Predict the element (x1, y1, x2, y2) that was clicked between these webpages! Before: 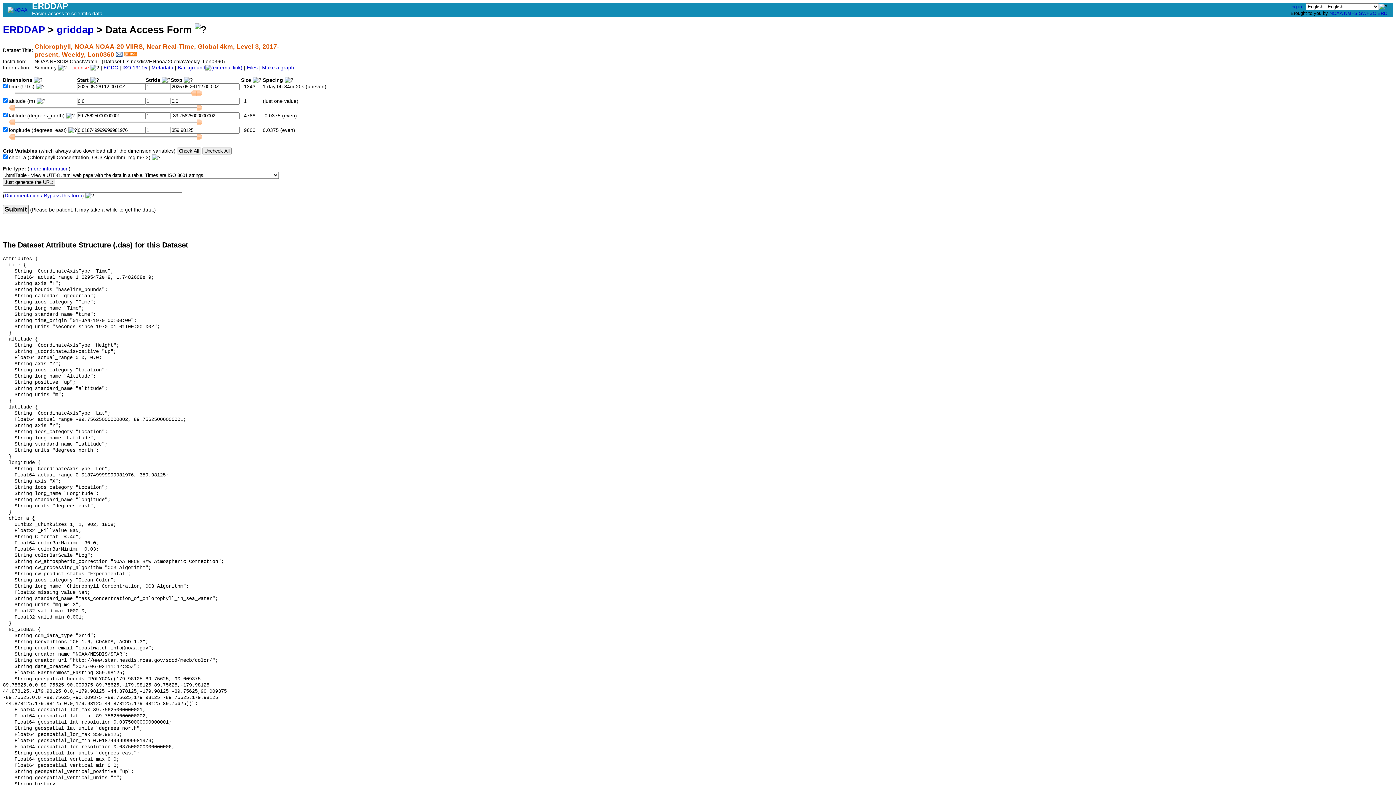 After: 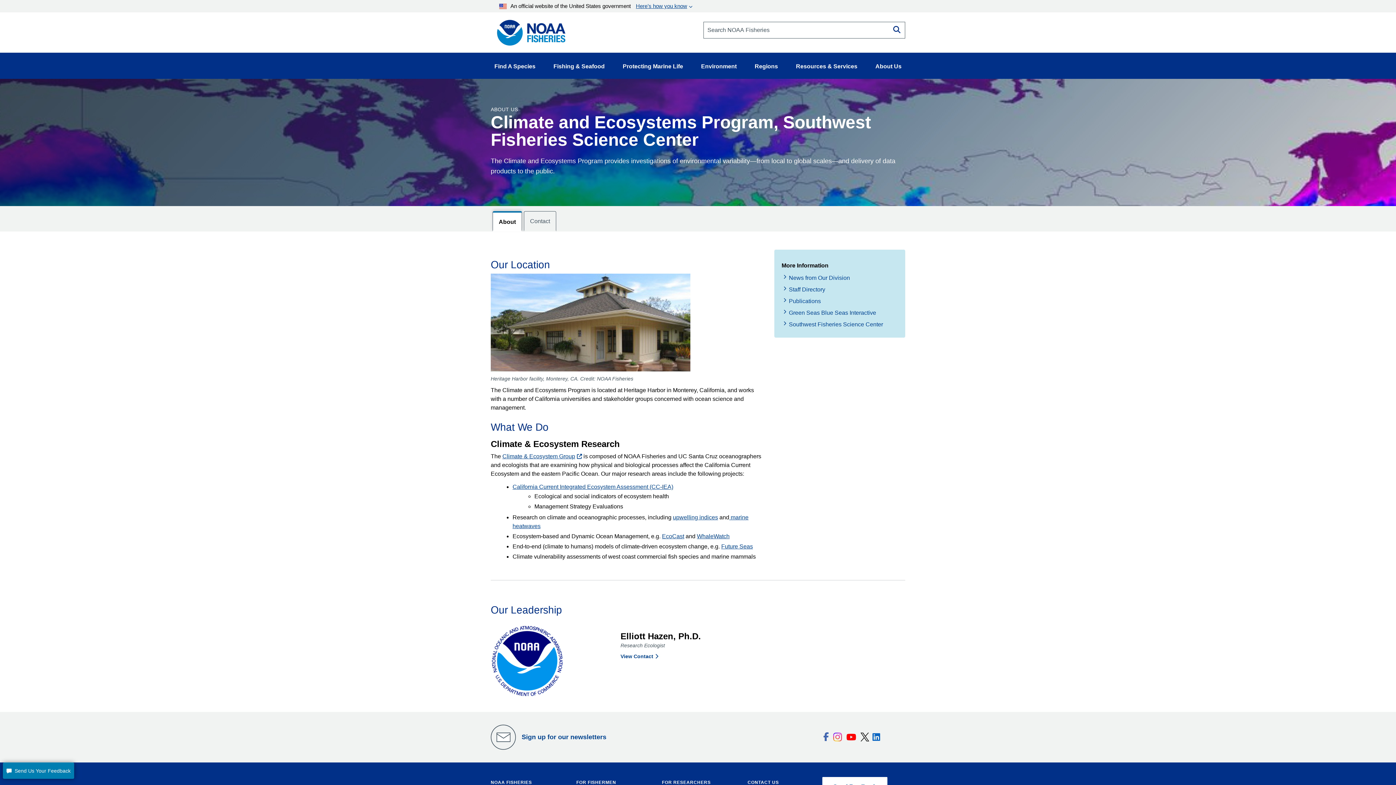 Action: bbox: (1377, 10, 1387, 16) label: ERD